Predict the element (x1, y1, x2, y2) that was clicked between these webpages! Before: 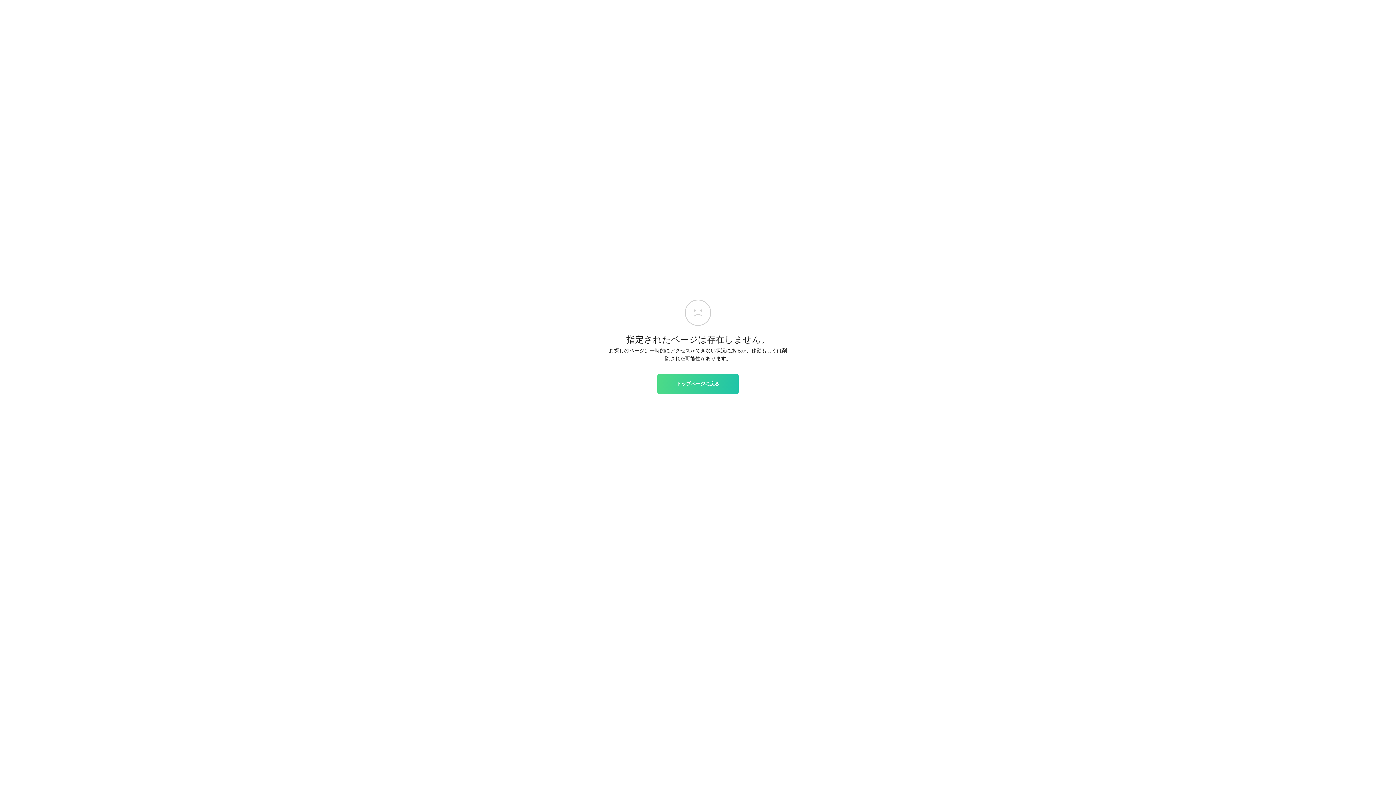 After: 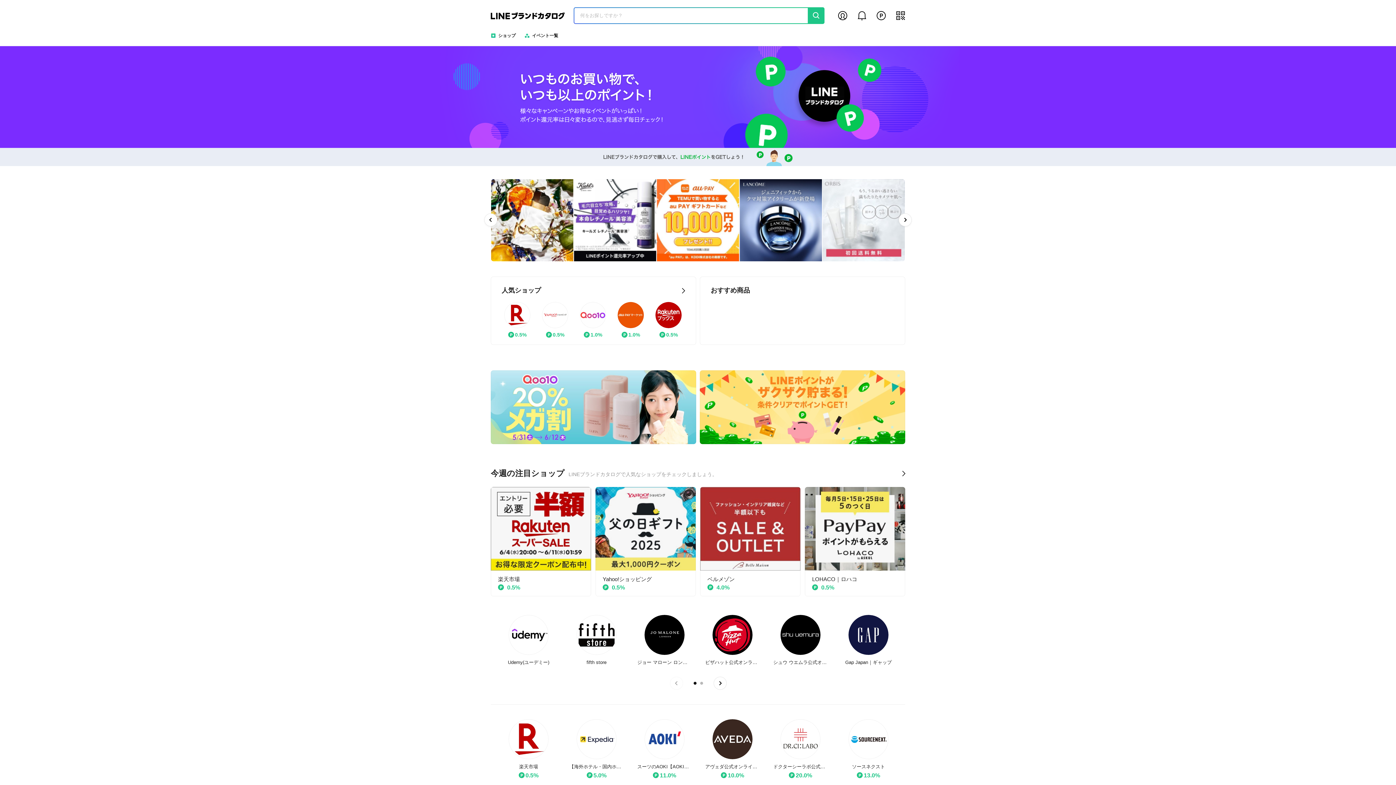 Action: bbox: (657, 374, 738, 393) label: トップページに戻る